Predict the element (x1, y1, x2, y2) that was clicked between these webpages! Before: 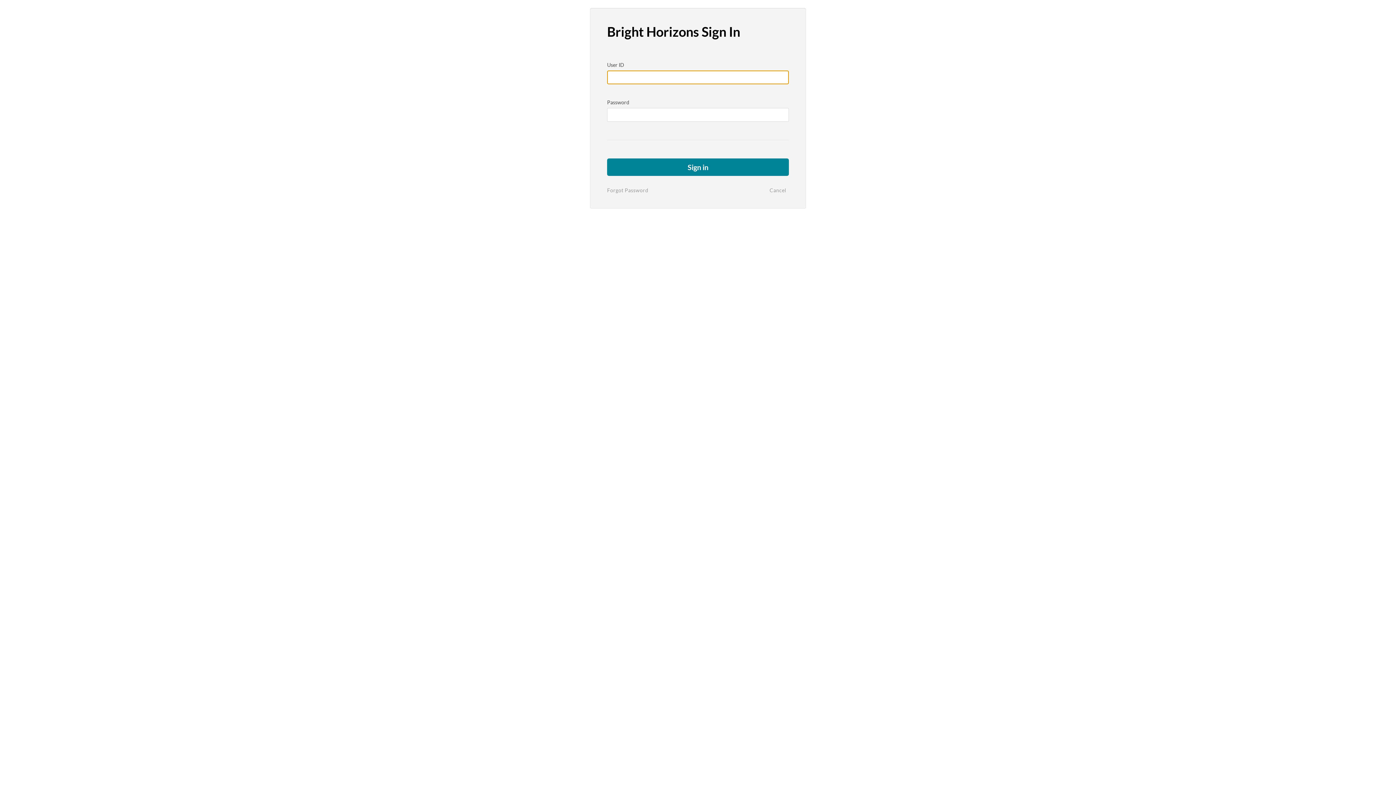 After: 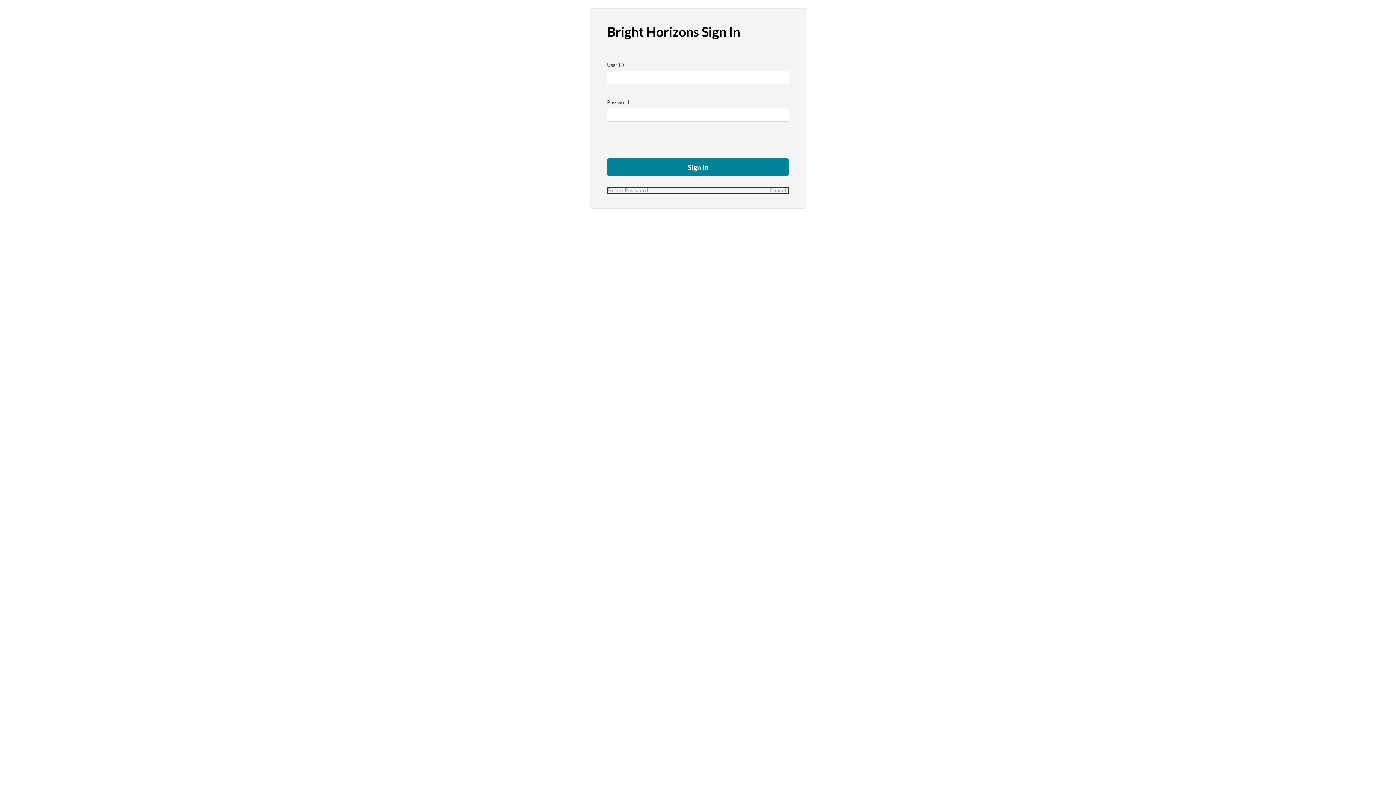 Action: bbox: (607, 186, 789, 194) label: Forgot Password